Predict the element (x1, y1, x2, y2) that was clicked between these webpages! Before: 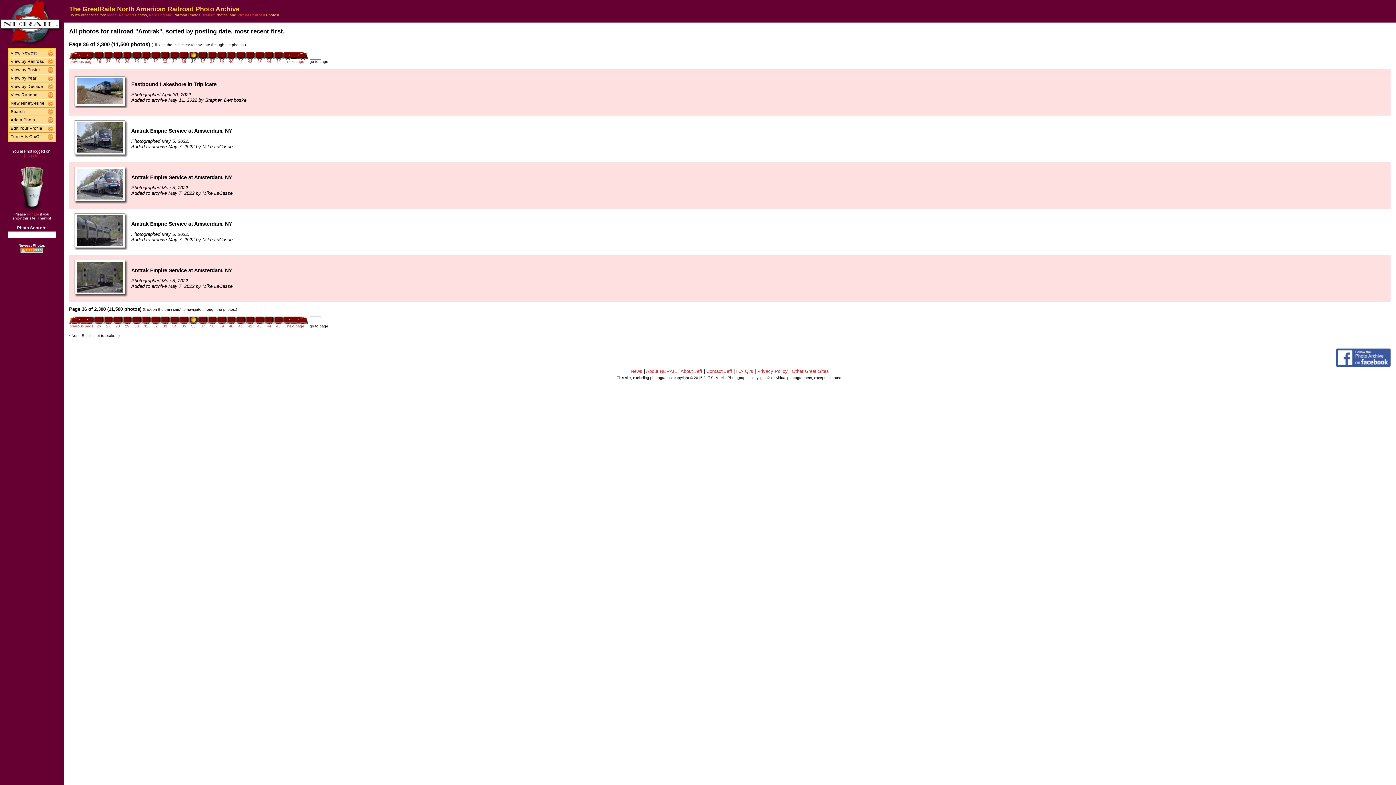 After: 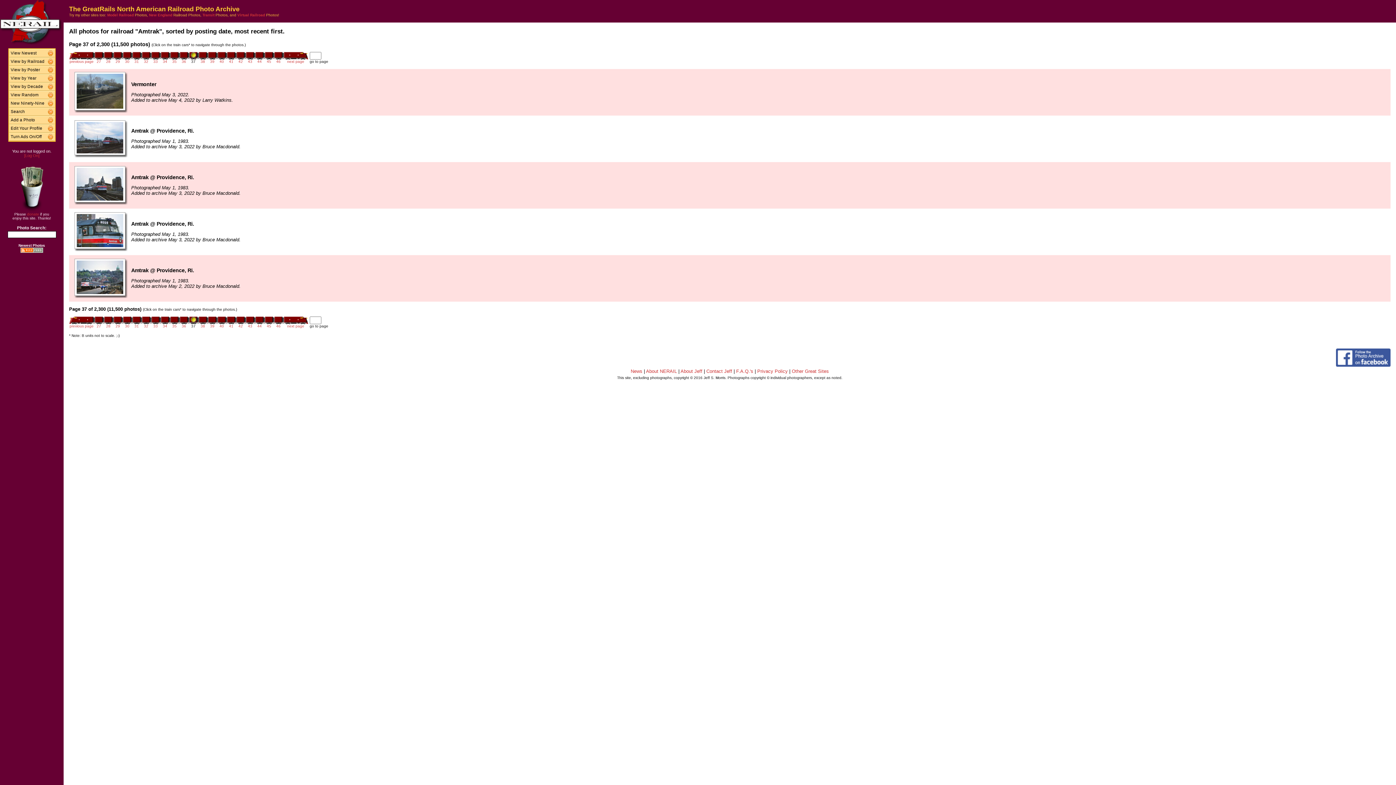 Action: bbox: (200, 322, 205, 328) label: 37